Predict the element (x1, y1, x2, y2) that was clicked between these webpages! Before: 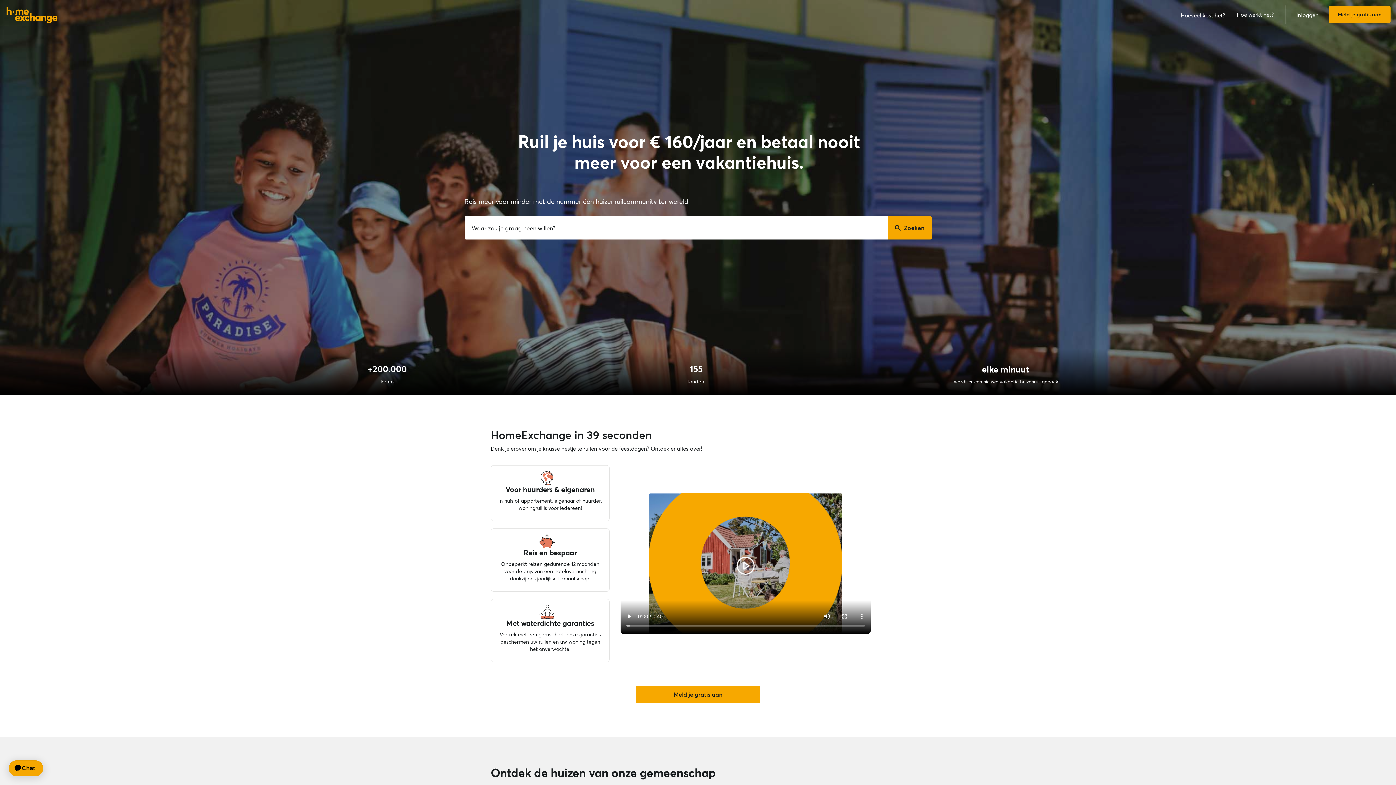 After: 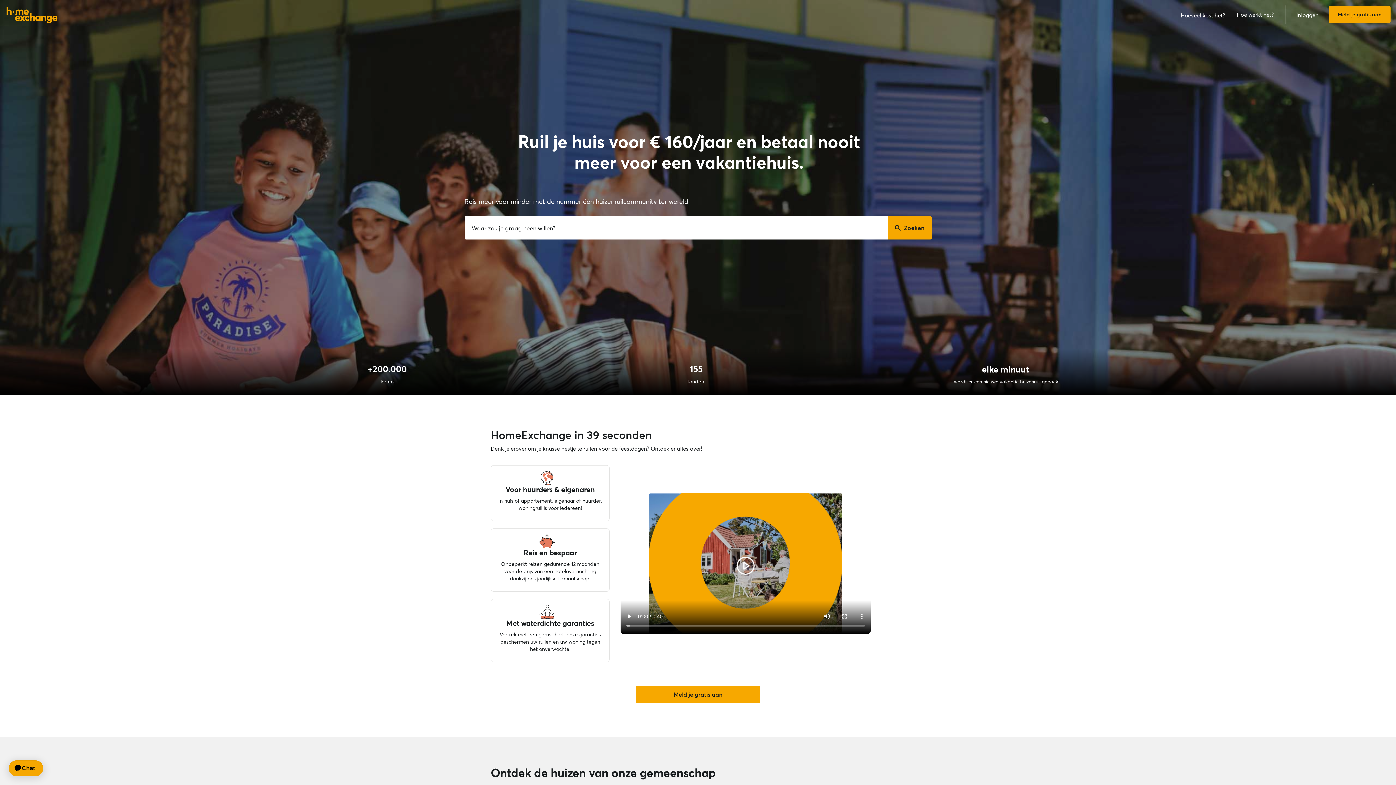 Action: bbox: (0, 5, 64, 23)